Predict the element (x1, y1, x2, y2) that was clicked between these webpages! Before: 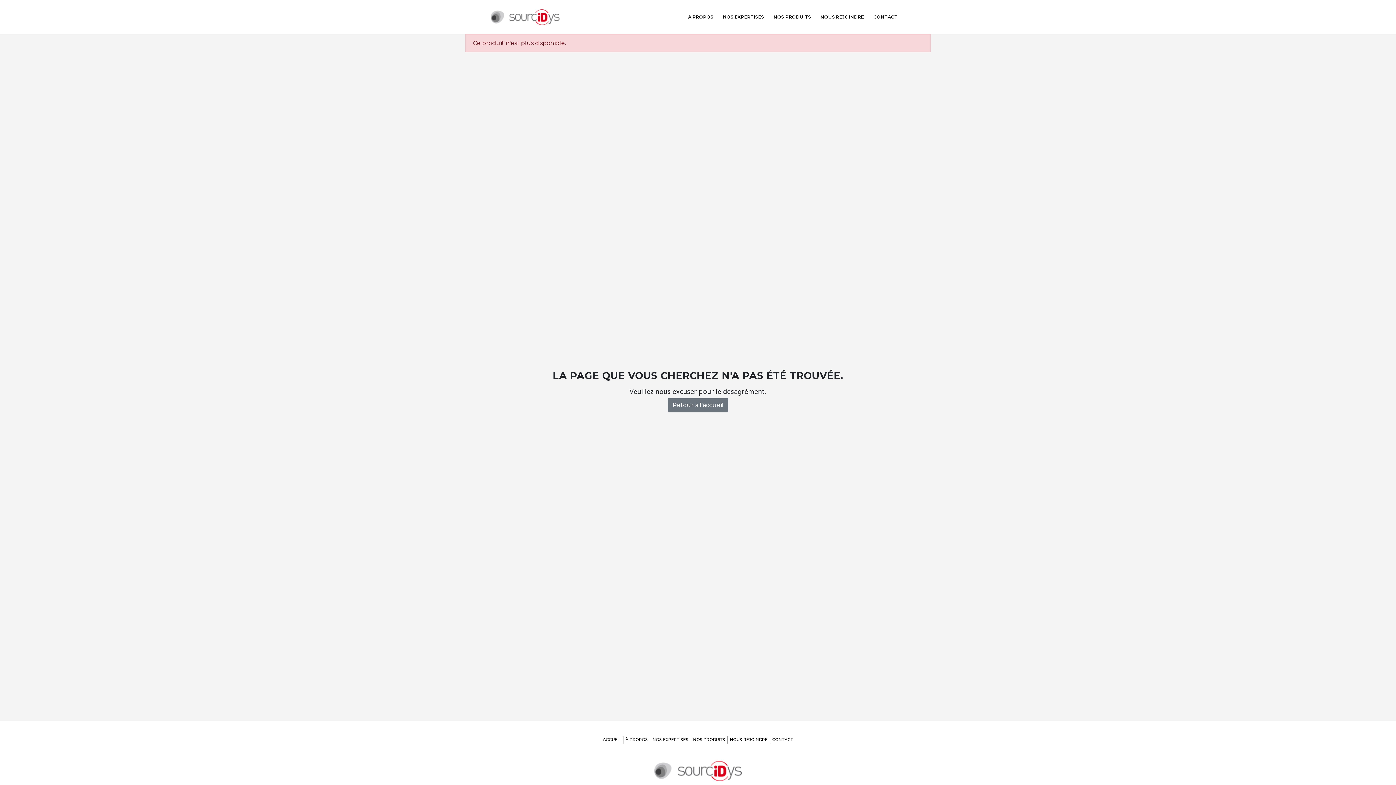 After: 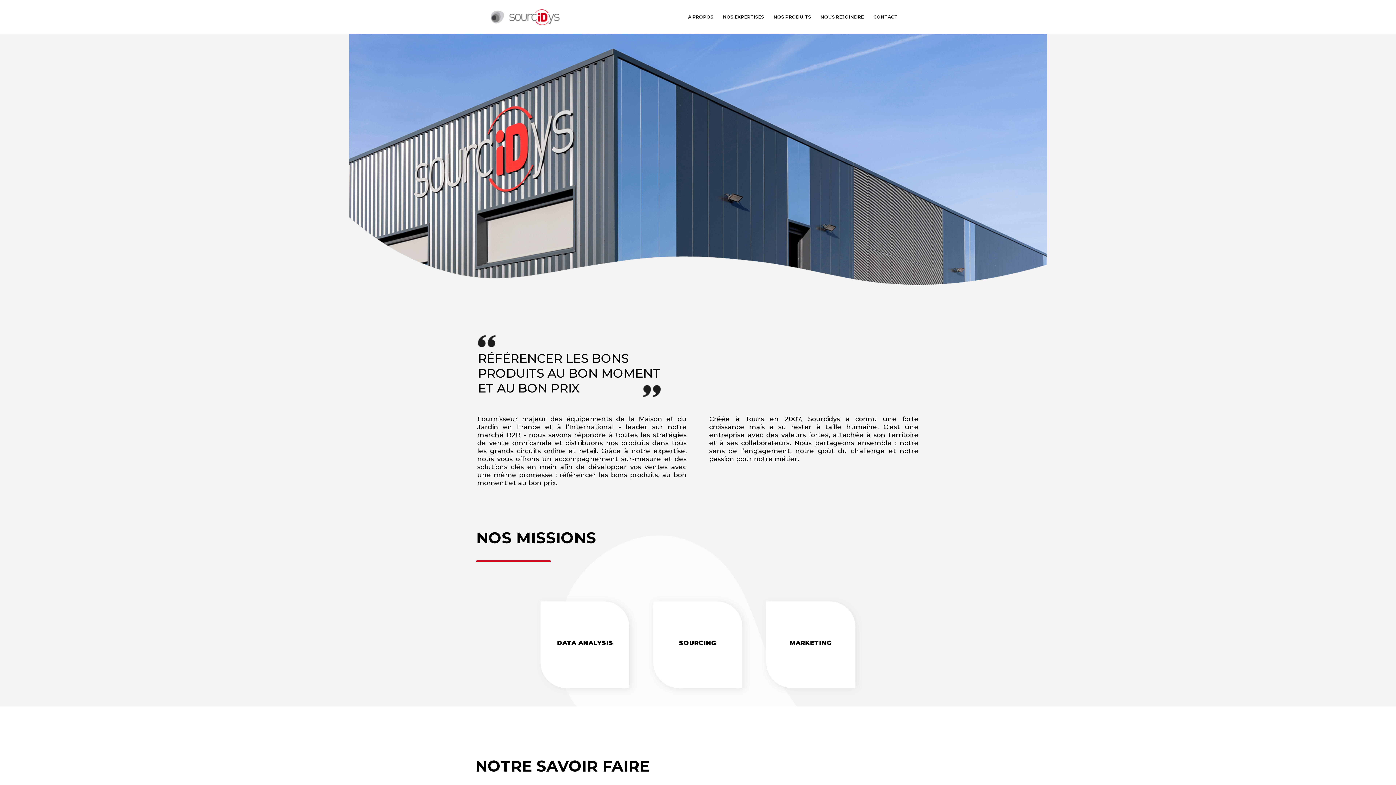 Action: bbox: (625, 736, 648, 744) label: À PROPOS